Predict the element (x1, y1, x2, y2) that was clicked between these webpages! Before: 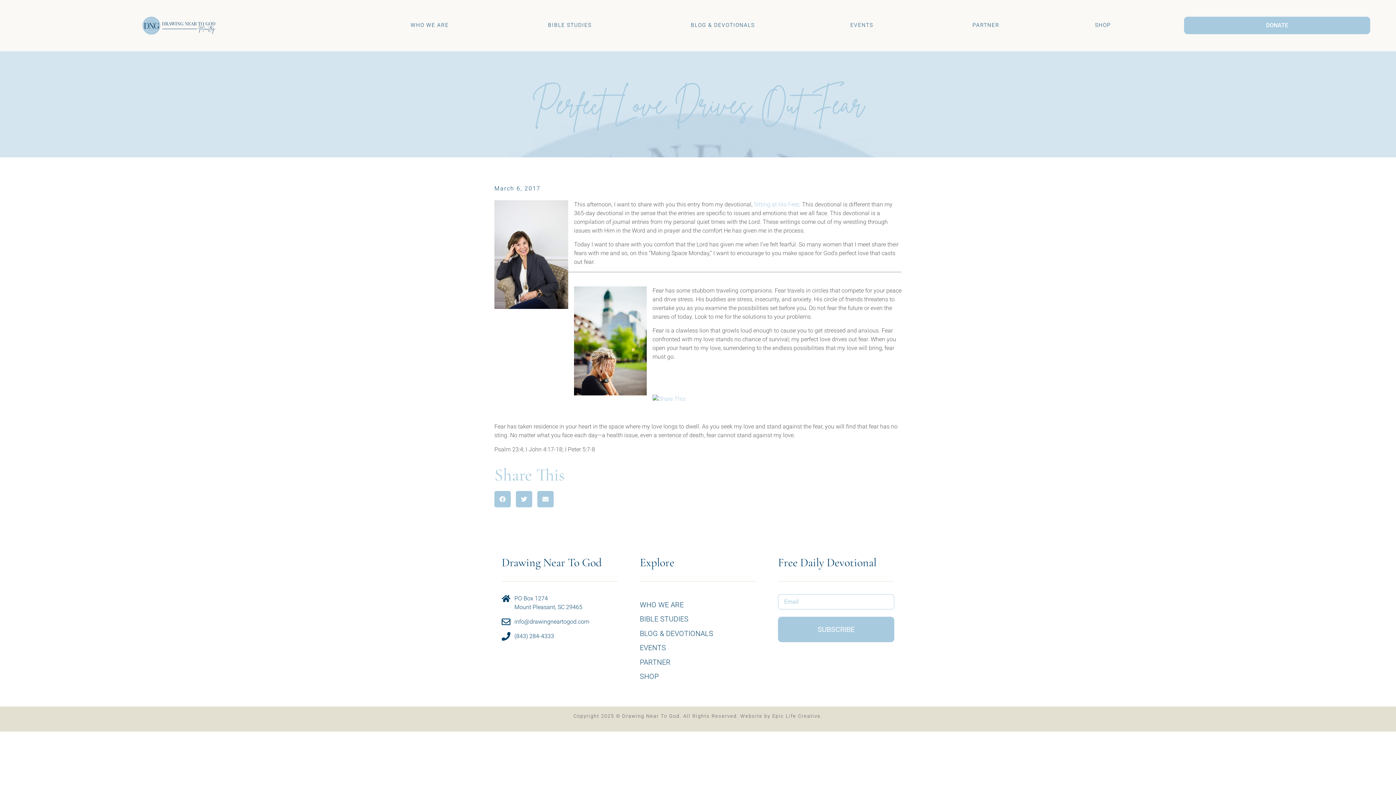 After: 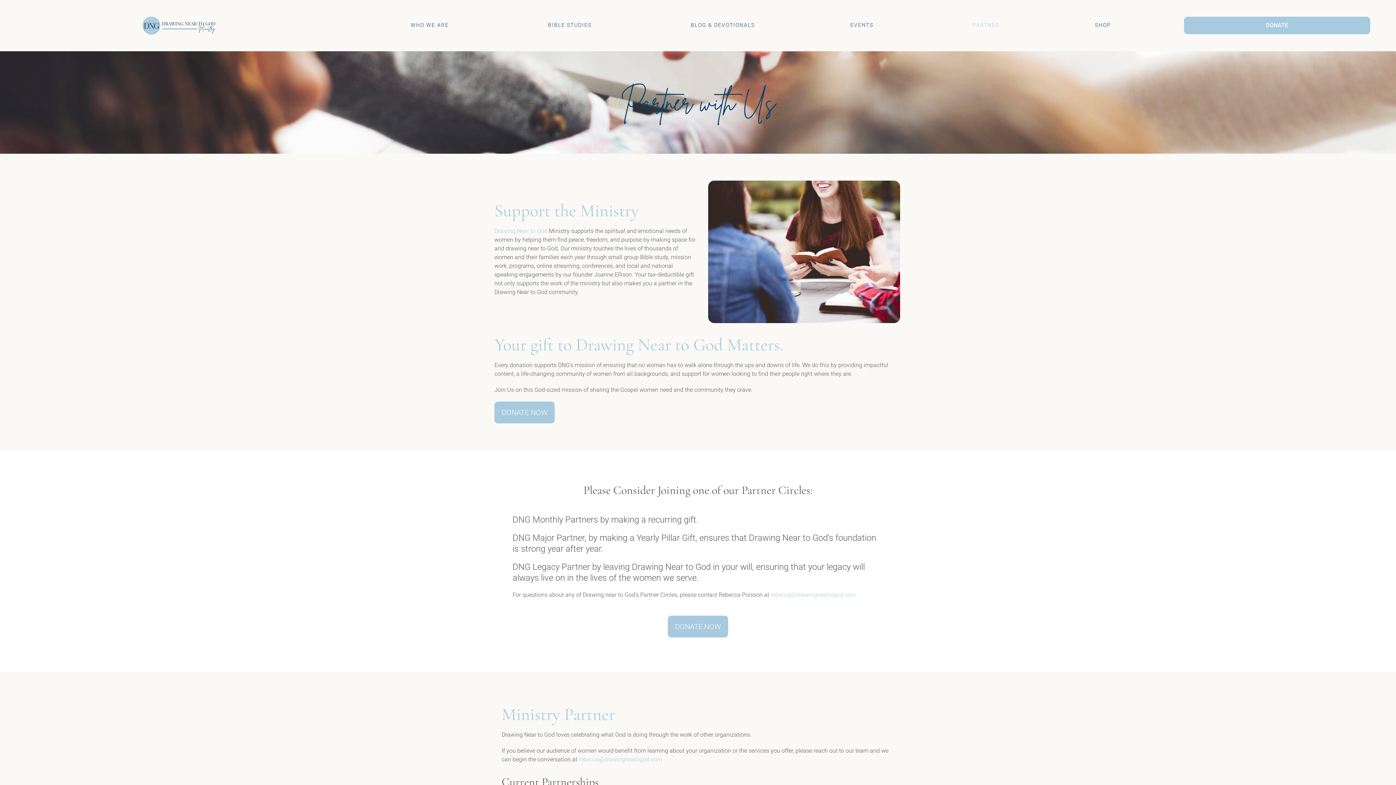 Action: label: PARTNER bbox: (924, 17, 1047, 33)